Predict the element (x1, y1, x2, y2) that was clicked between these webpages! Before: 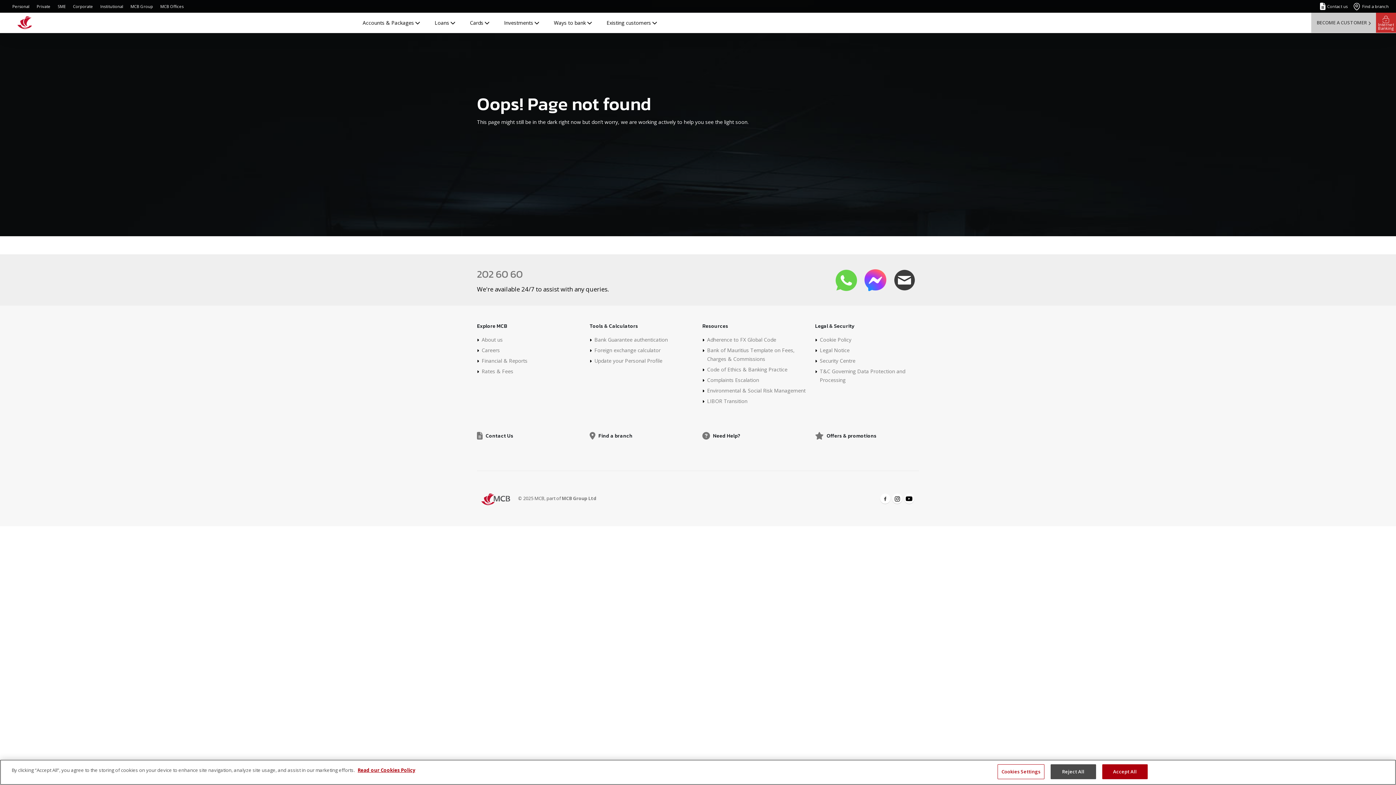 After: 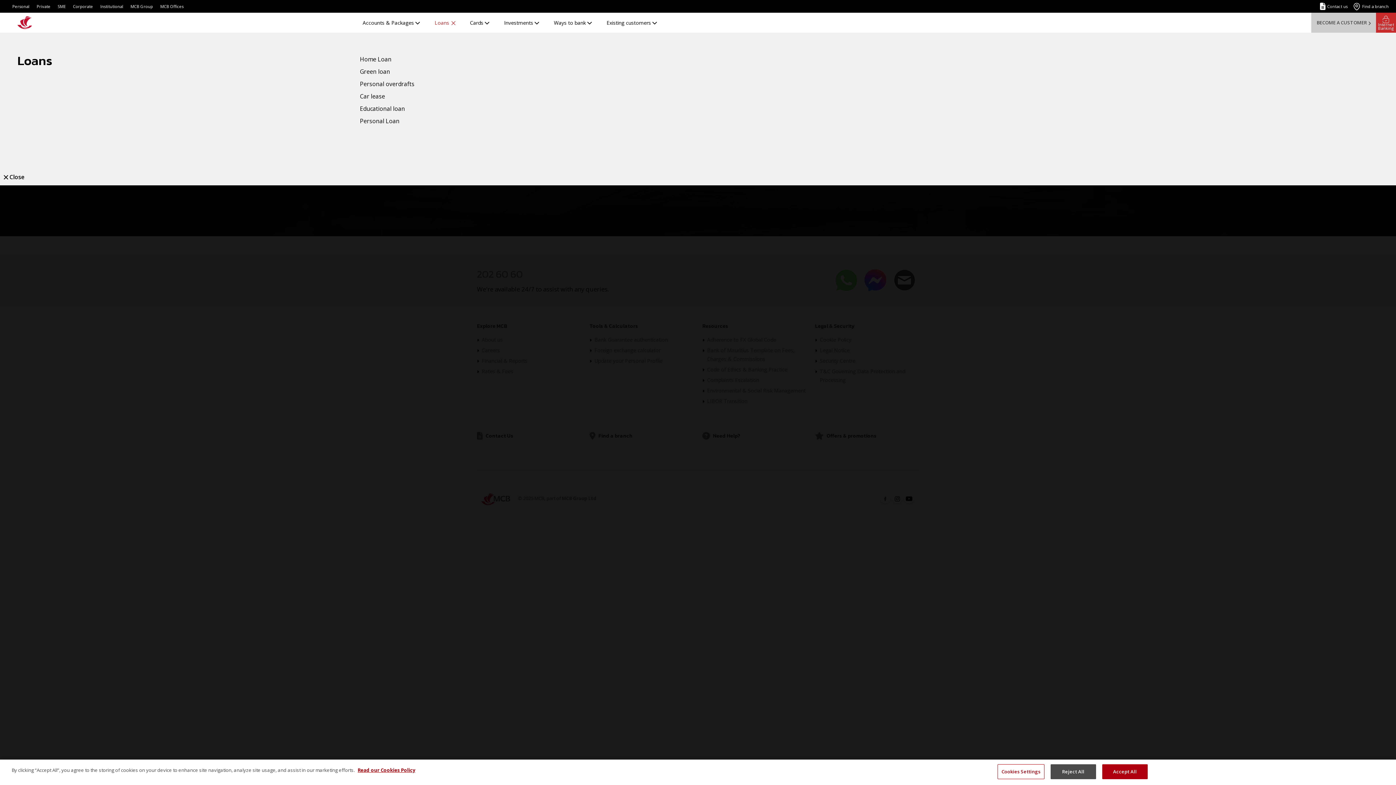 Action: label: Loans  bbox: (431, 15, 458, 30)